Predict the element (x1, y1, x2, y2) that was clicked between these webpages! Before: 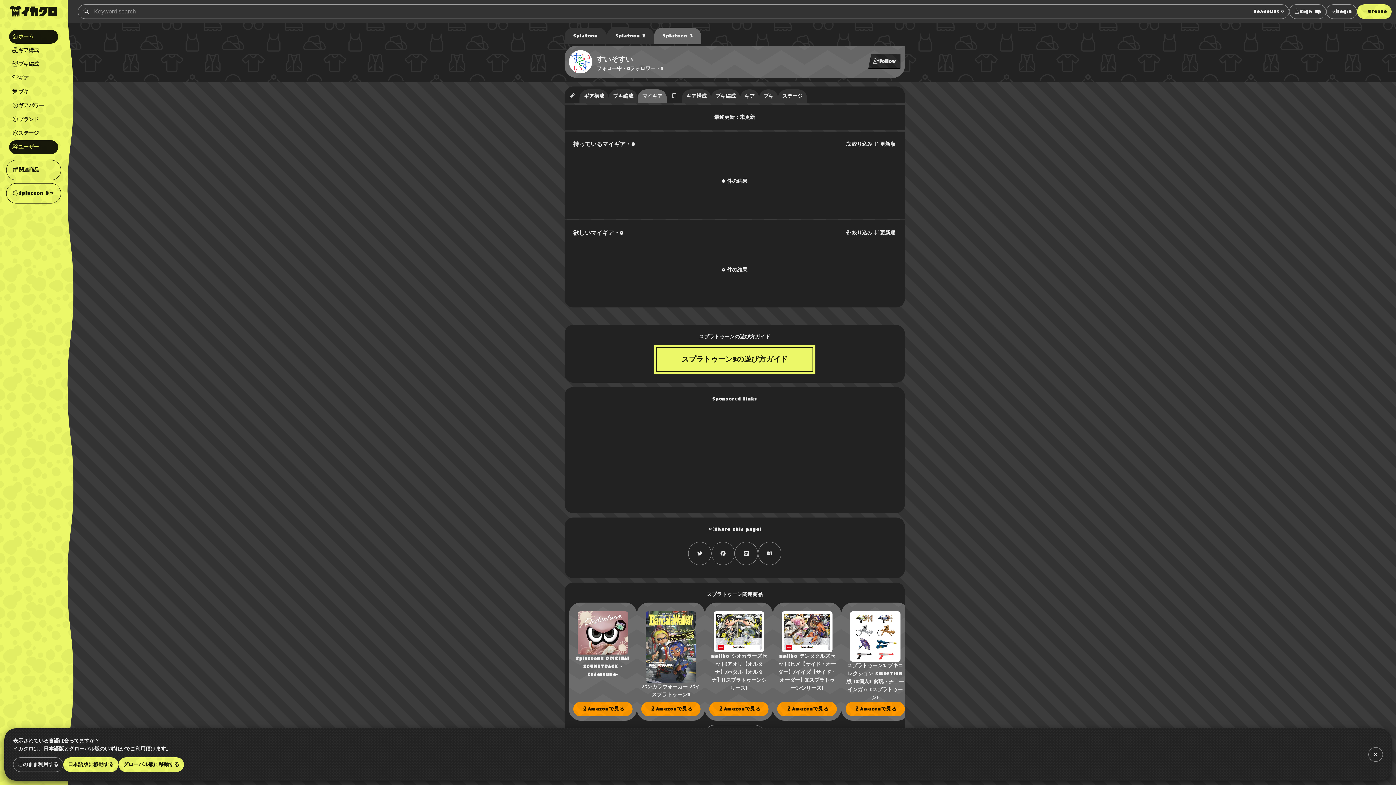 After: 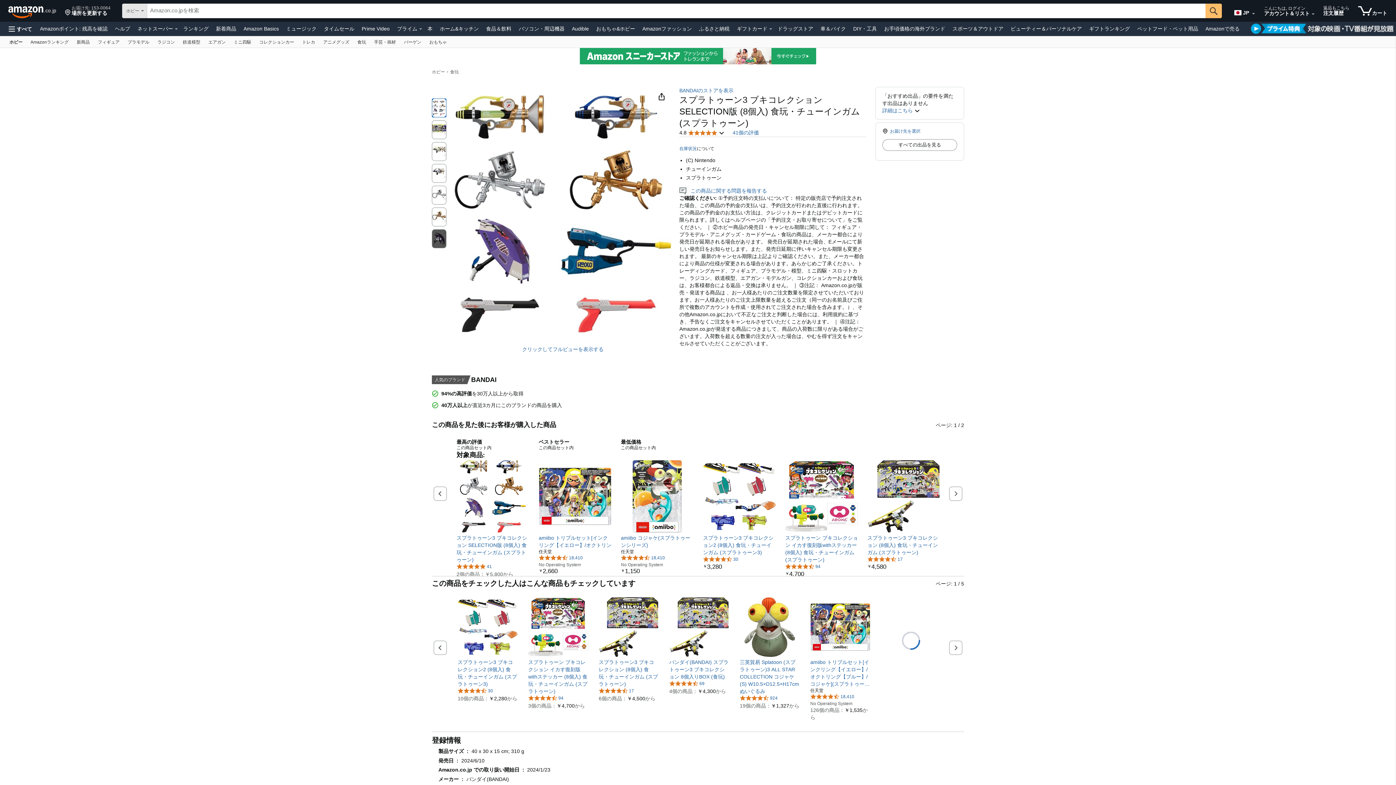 Action: label: スプラトゥーン3 ブキコレクション SELECTION版 (8個入) 食玩・チューインガム (スプラトゥーン) bbox: (845, 662, 905, 702)